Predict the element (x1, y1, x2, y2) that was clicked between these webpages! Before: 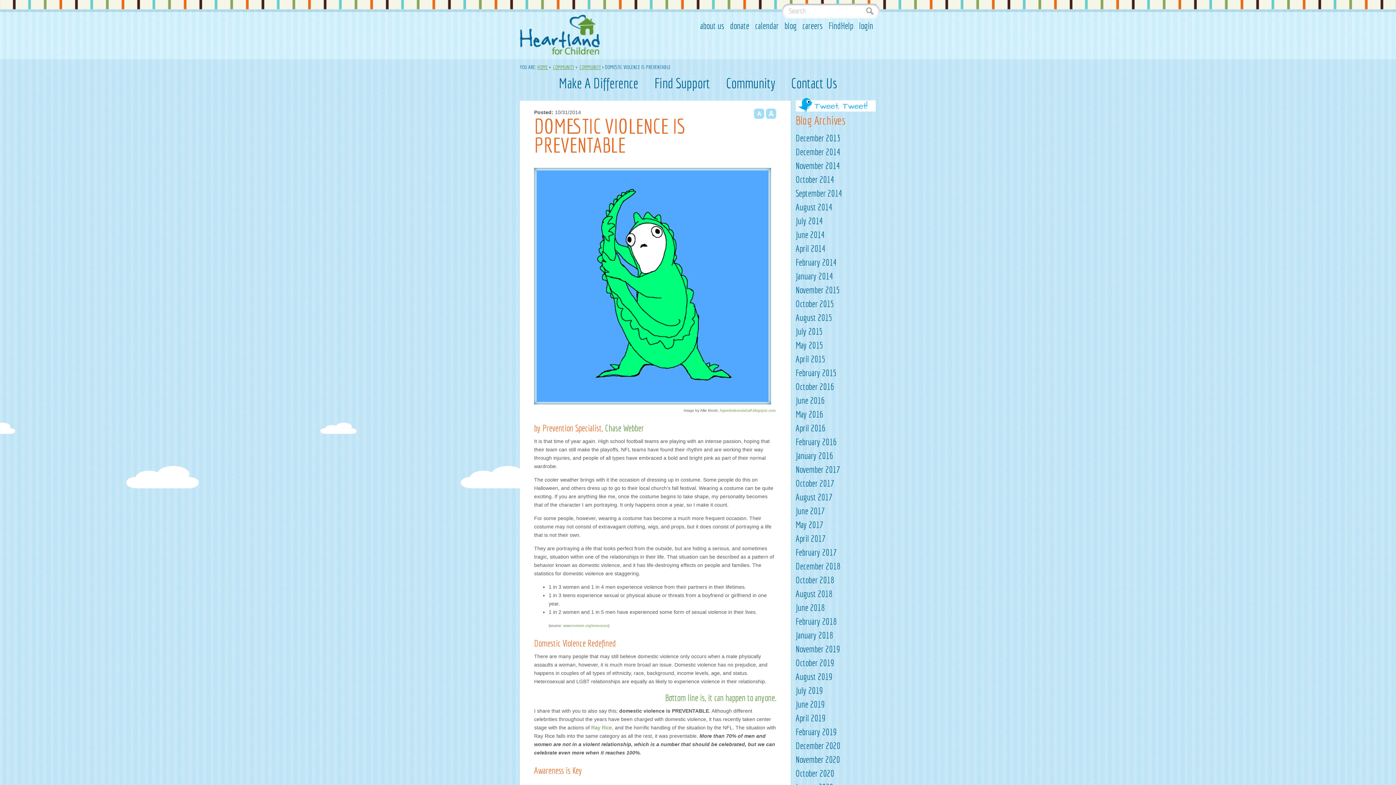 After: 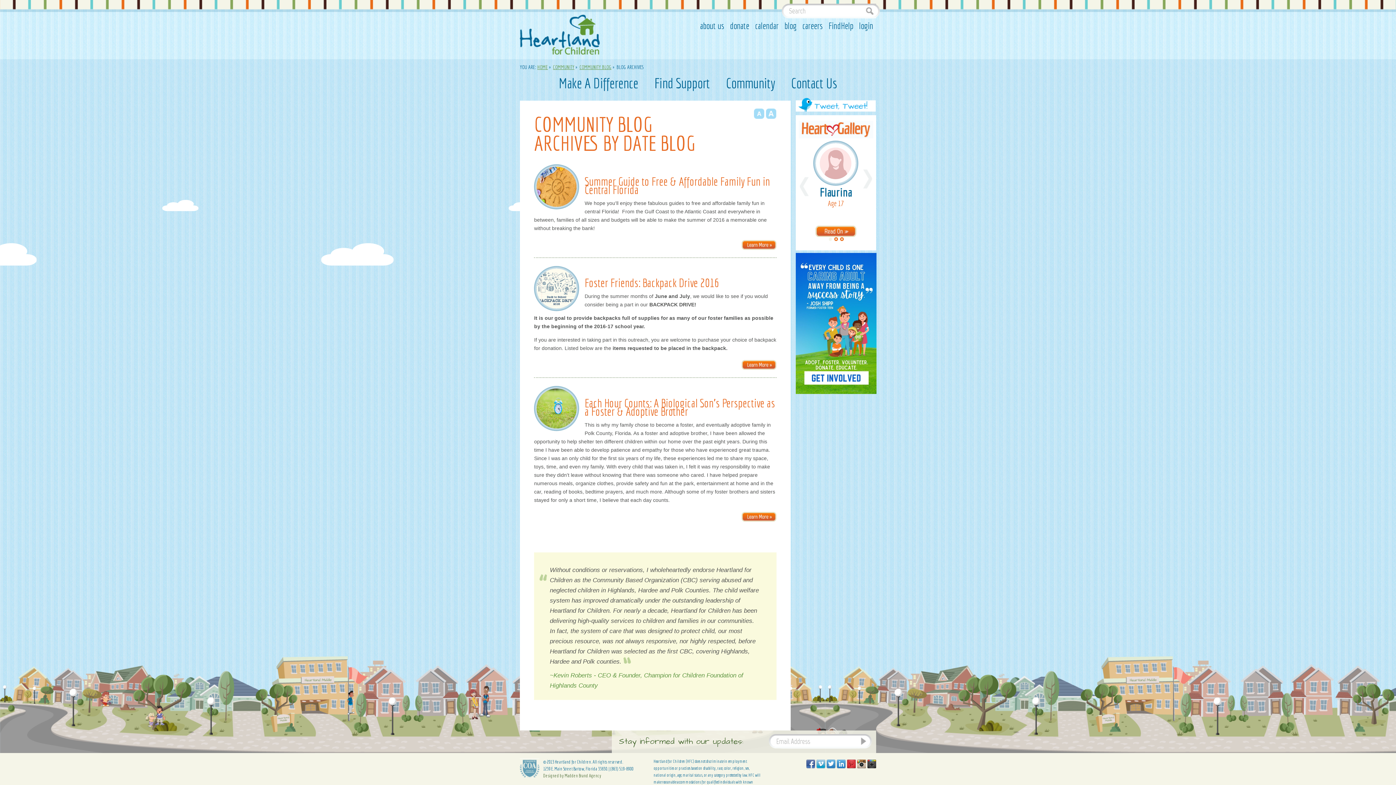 Action: label: June 2016 bbox: (795, 395, 824, 405)